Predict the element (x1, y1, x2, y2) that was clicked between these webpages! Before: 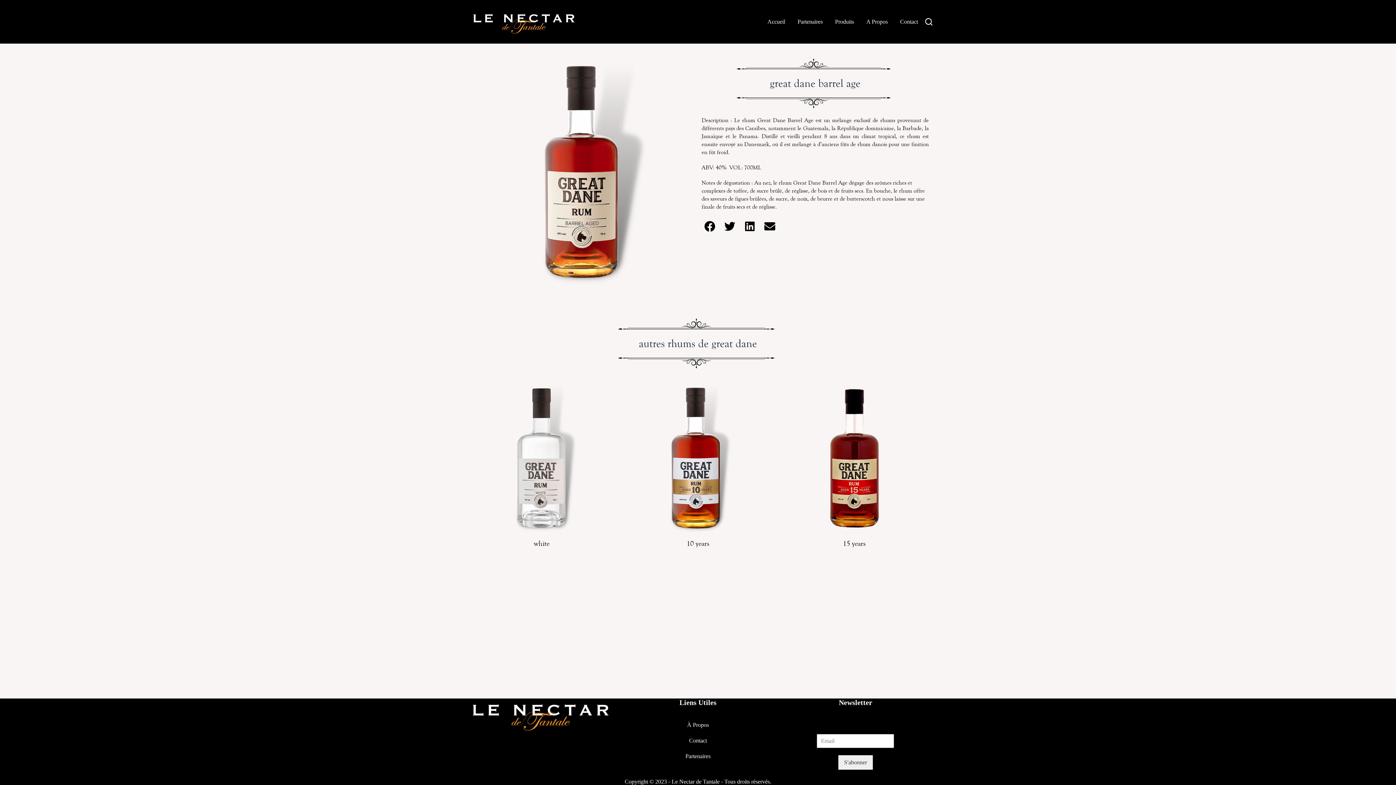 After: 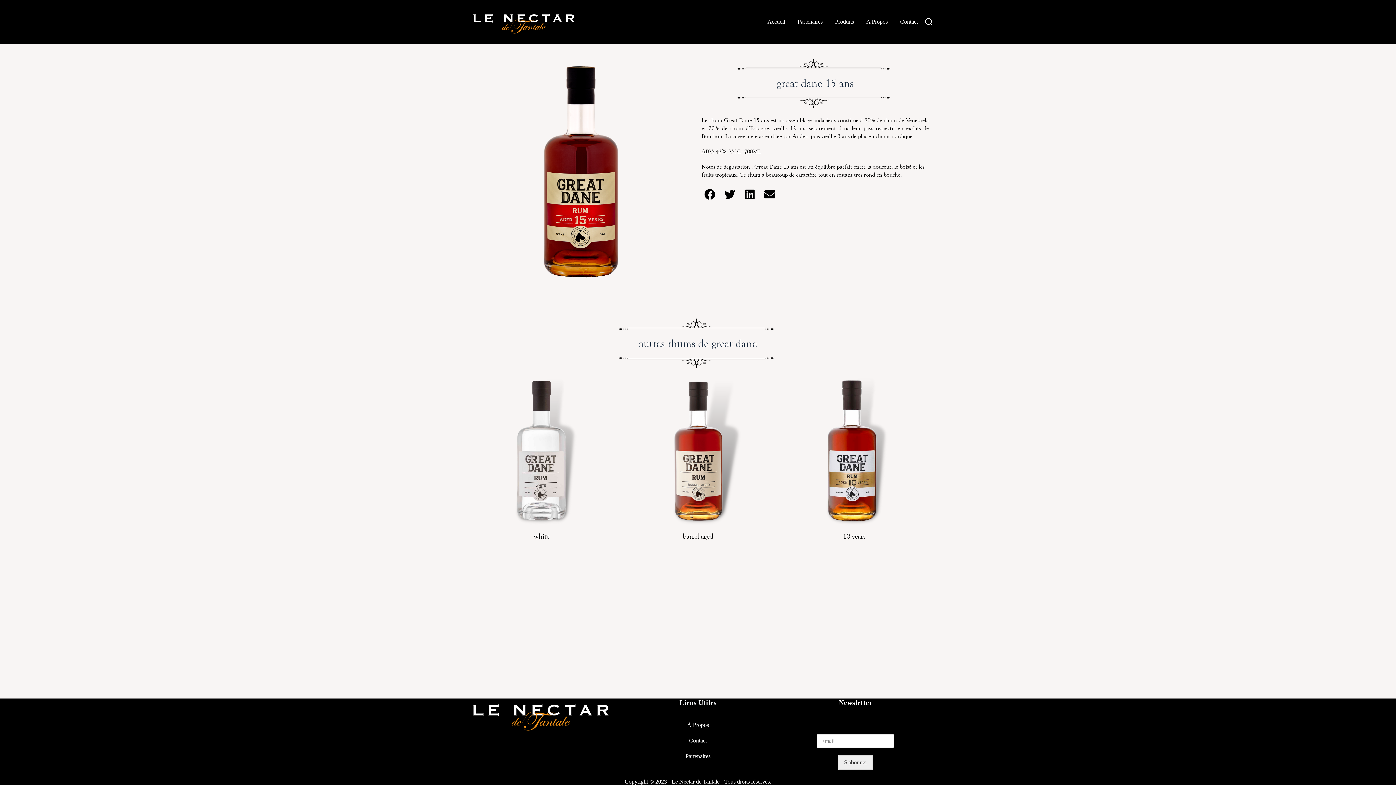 Action: bbox: (779, 384, 929, 533)